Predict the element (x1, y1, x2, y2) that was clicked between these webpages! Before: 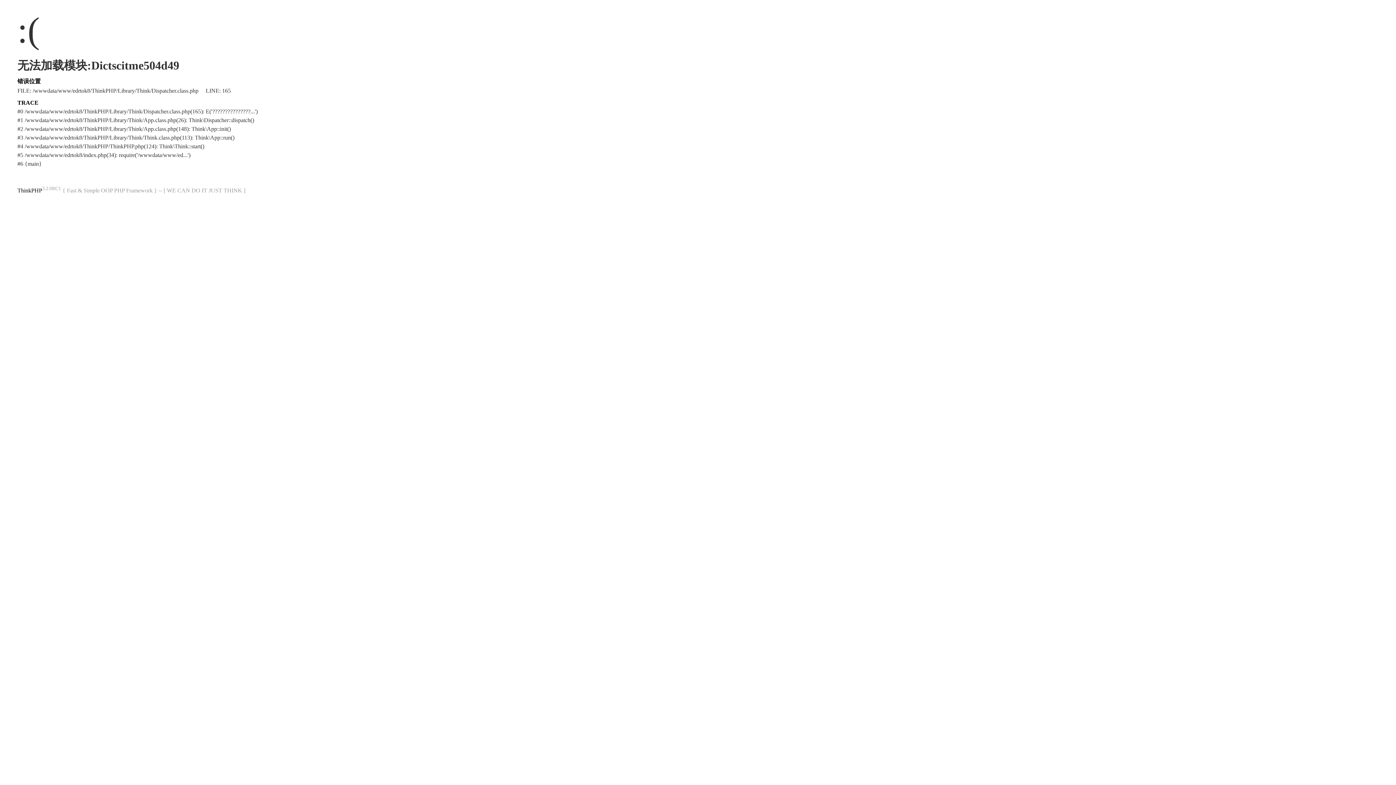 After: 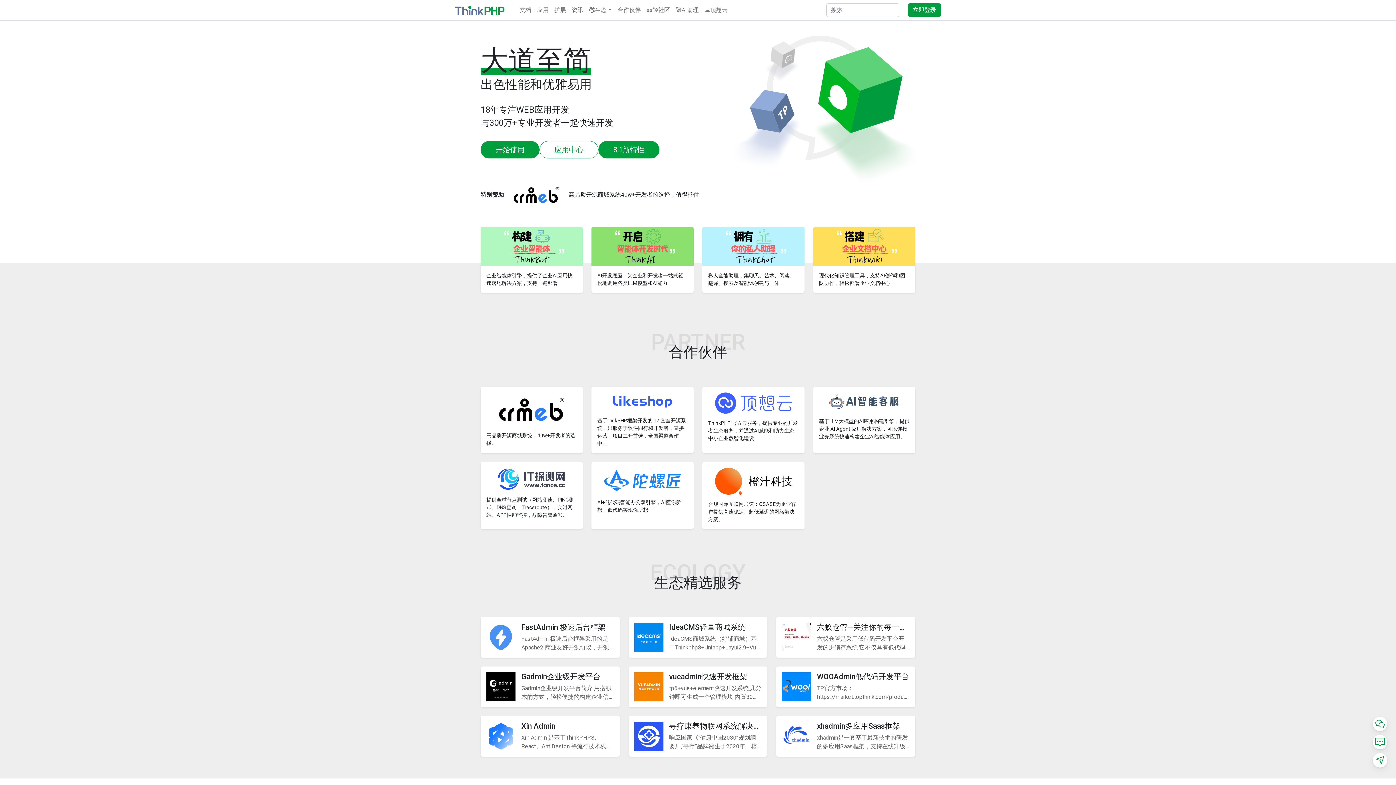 Action: bbox: (17, 187, 42, 193) label: ThinkPHP